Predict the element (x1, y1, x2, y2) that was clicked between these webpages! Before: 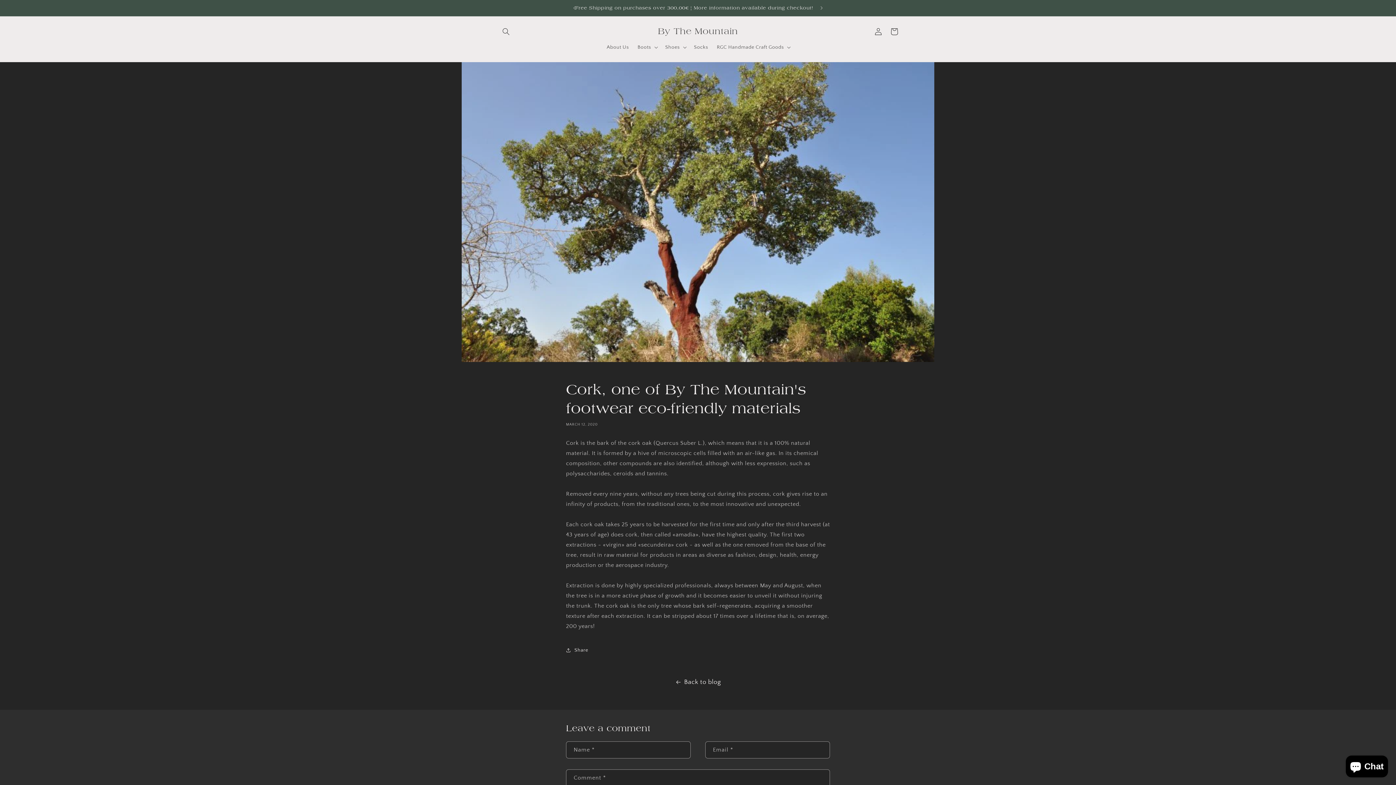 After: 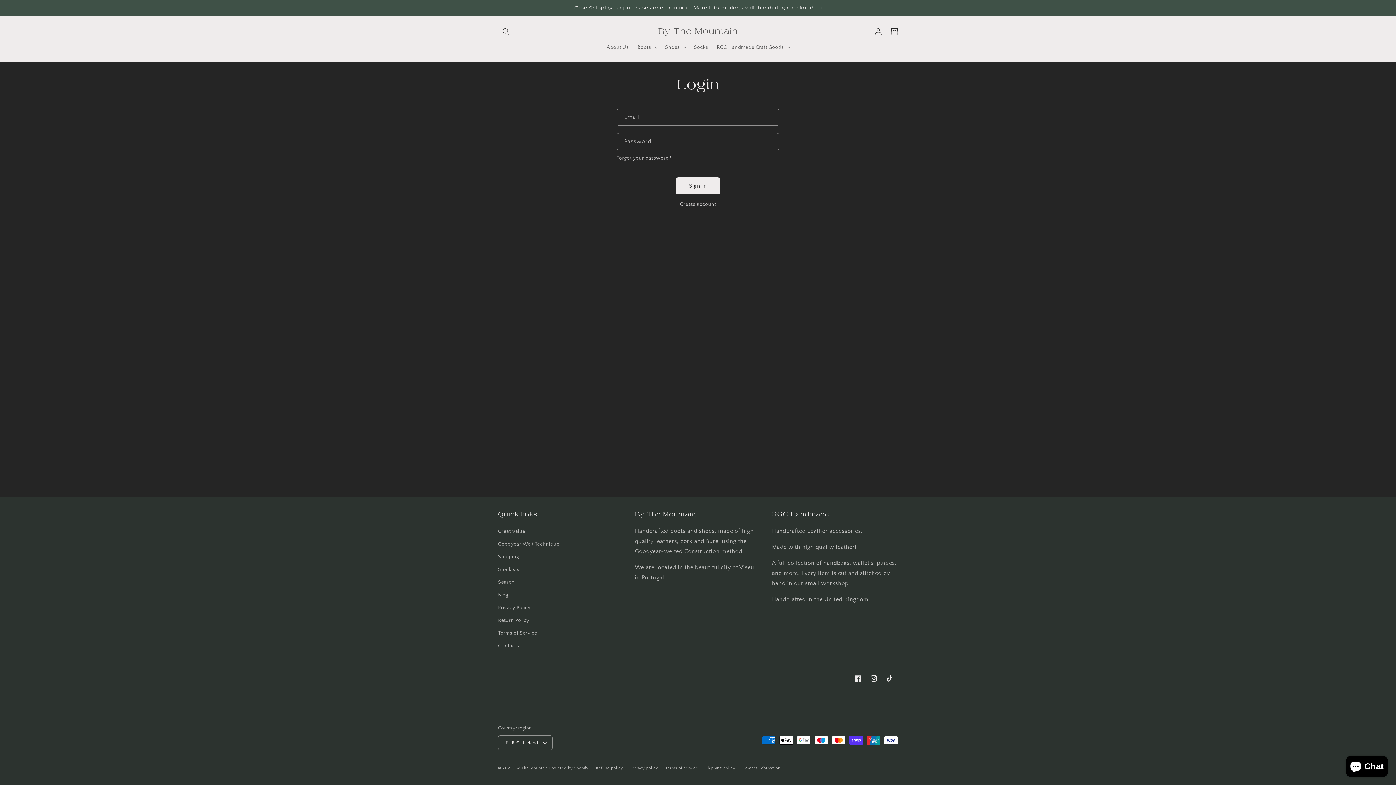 Action: bbox: (870, 23, 886, 39) label: Log in